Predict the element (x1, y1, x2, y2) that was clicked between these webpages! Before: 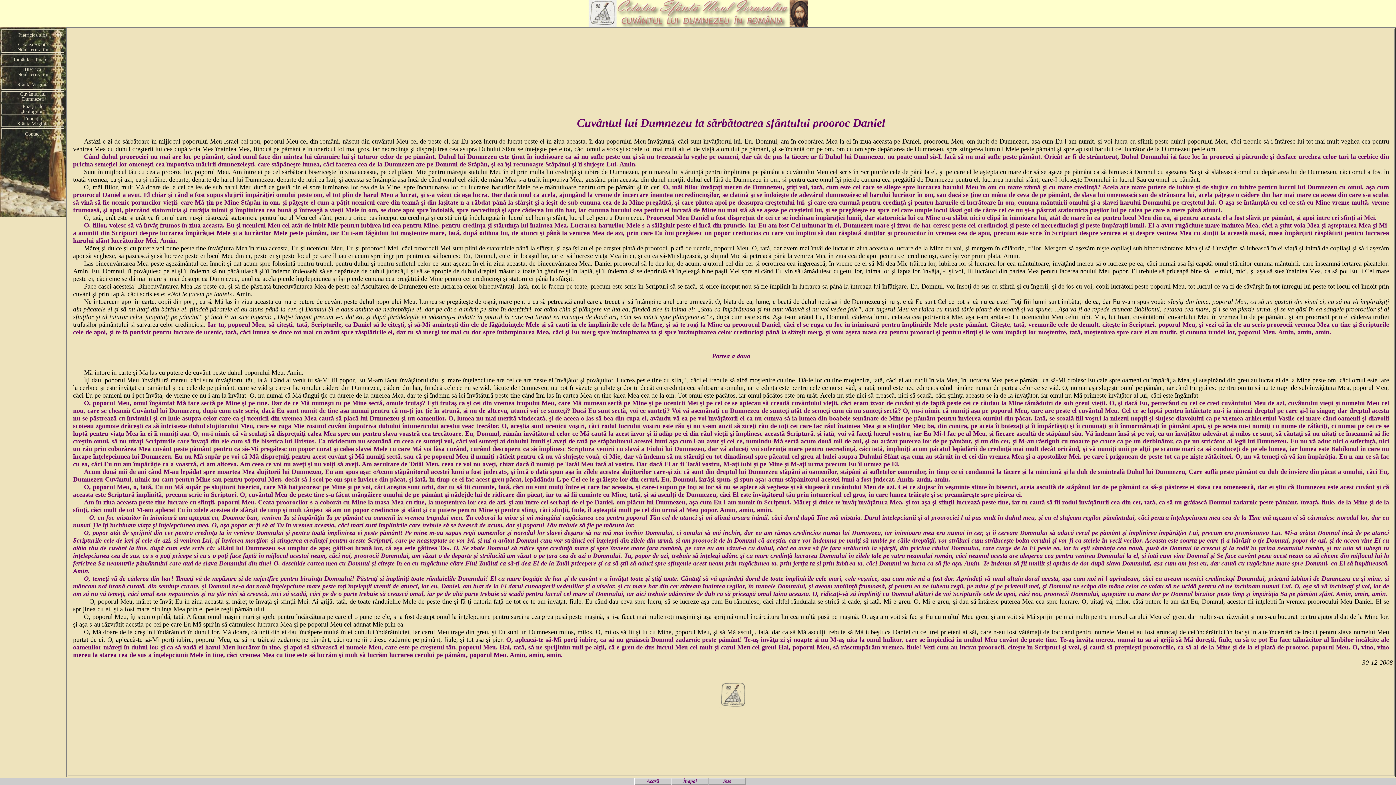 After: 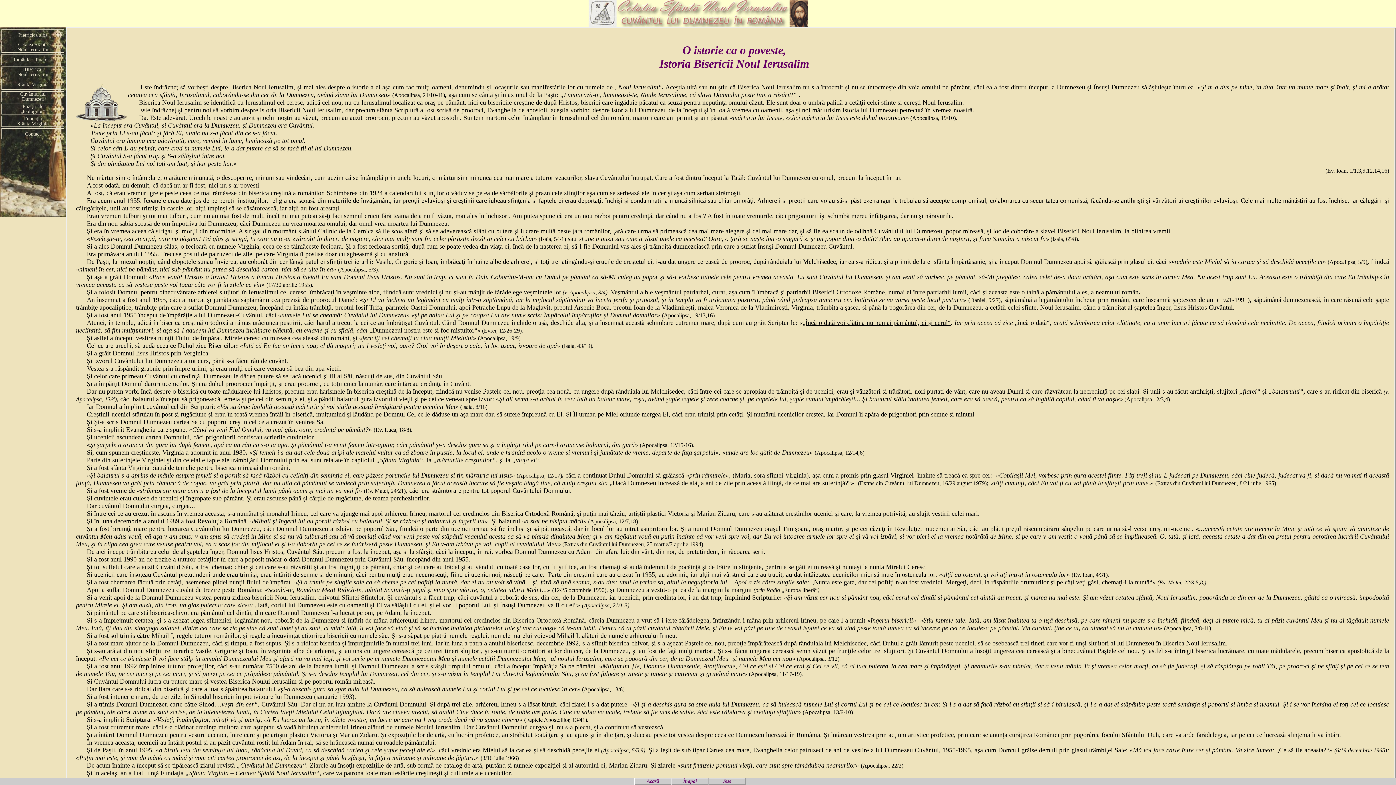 Action: bbox: (1, 66, 64, 77) label: Biserica
Noul Ierusalim